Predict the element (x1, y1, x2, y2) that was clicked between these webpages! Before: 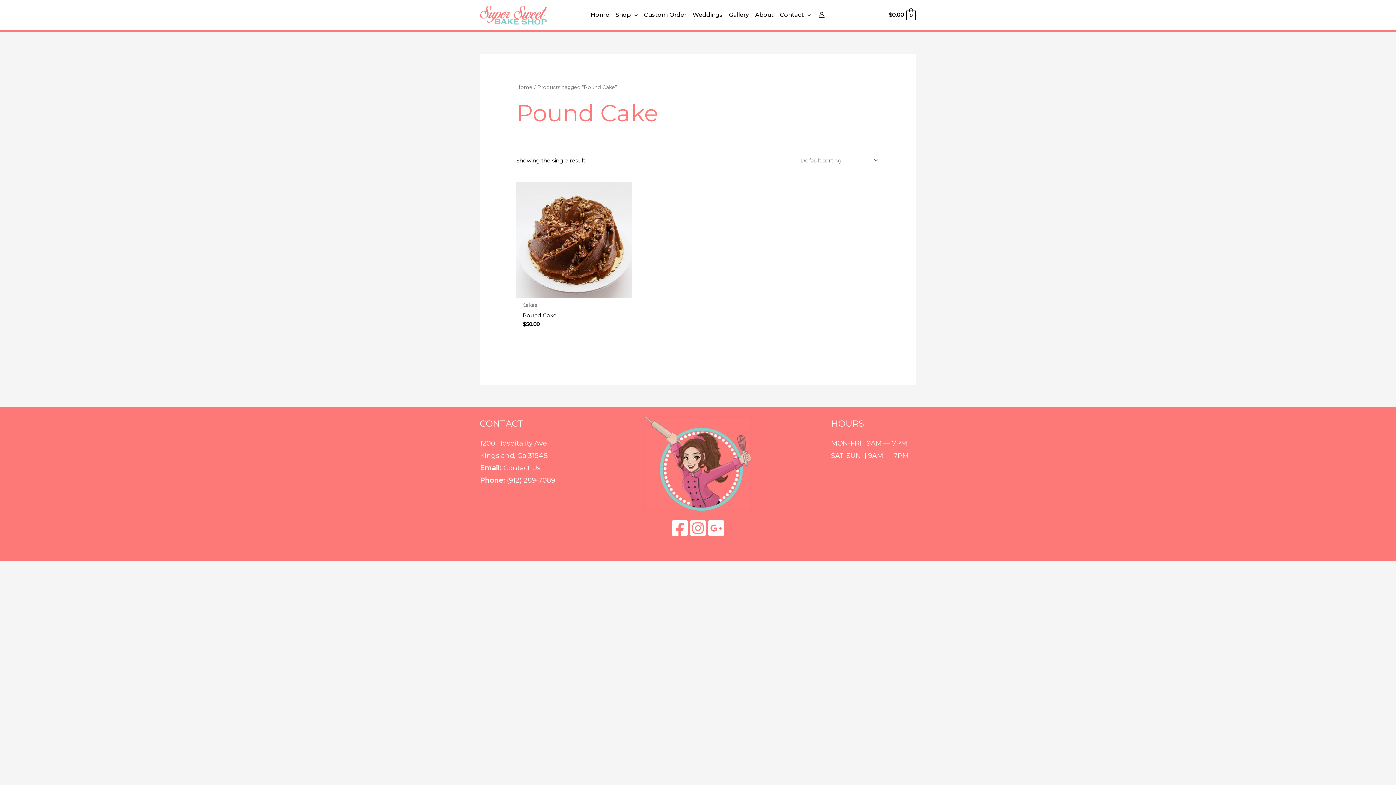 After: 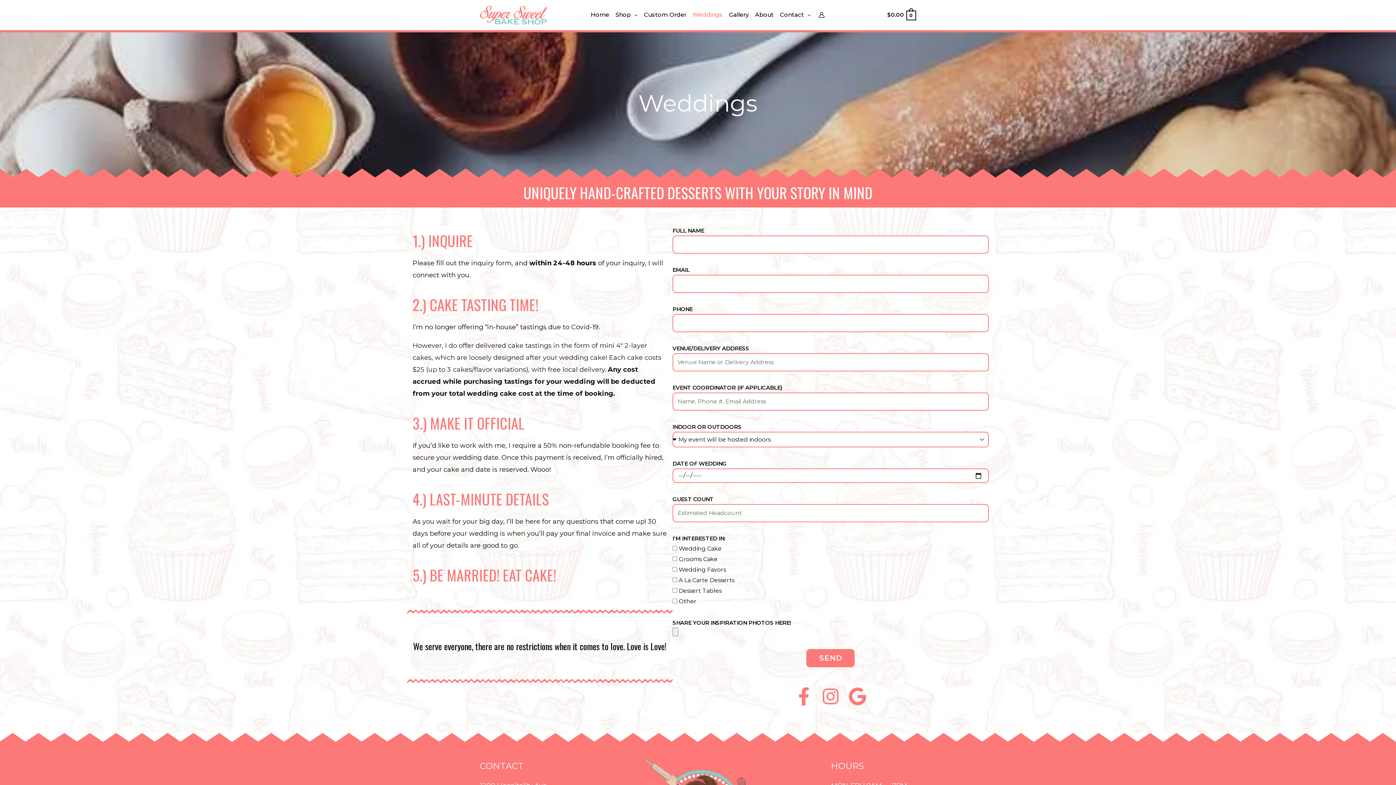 Action: label: Weddings bbox: (686, 0, 723, 29)